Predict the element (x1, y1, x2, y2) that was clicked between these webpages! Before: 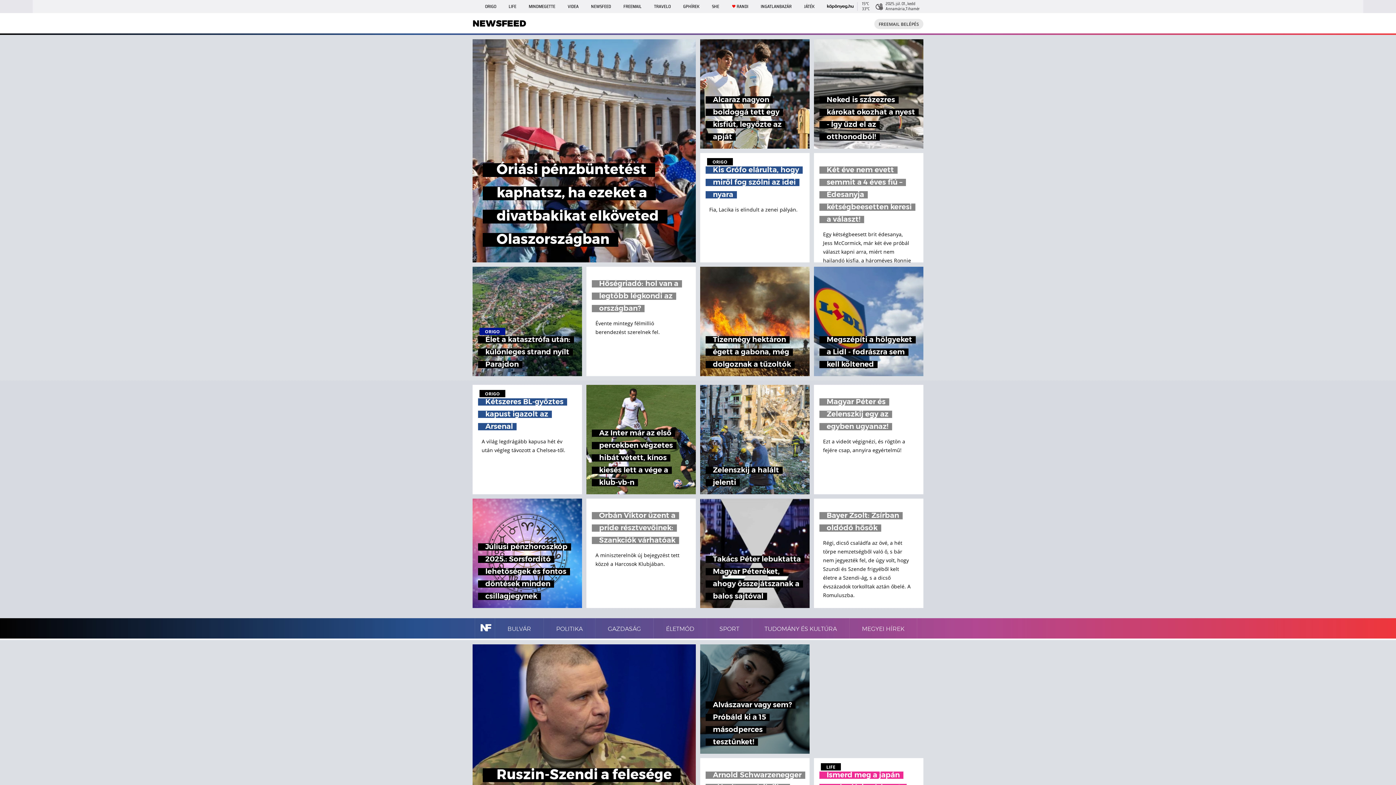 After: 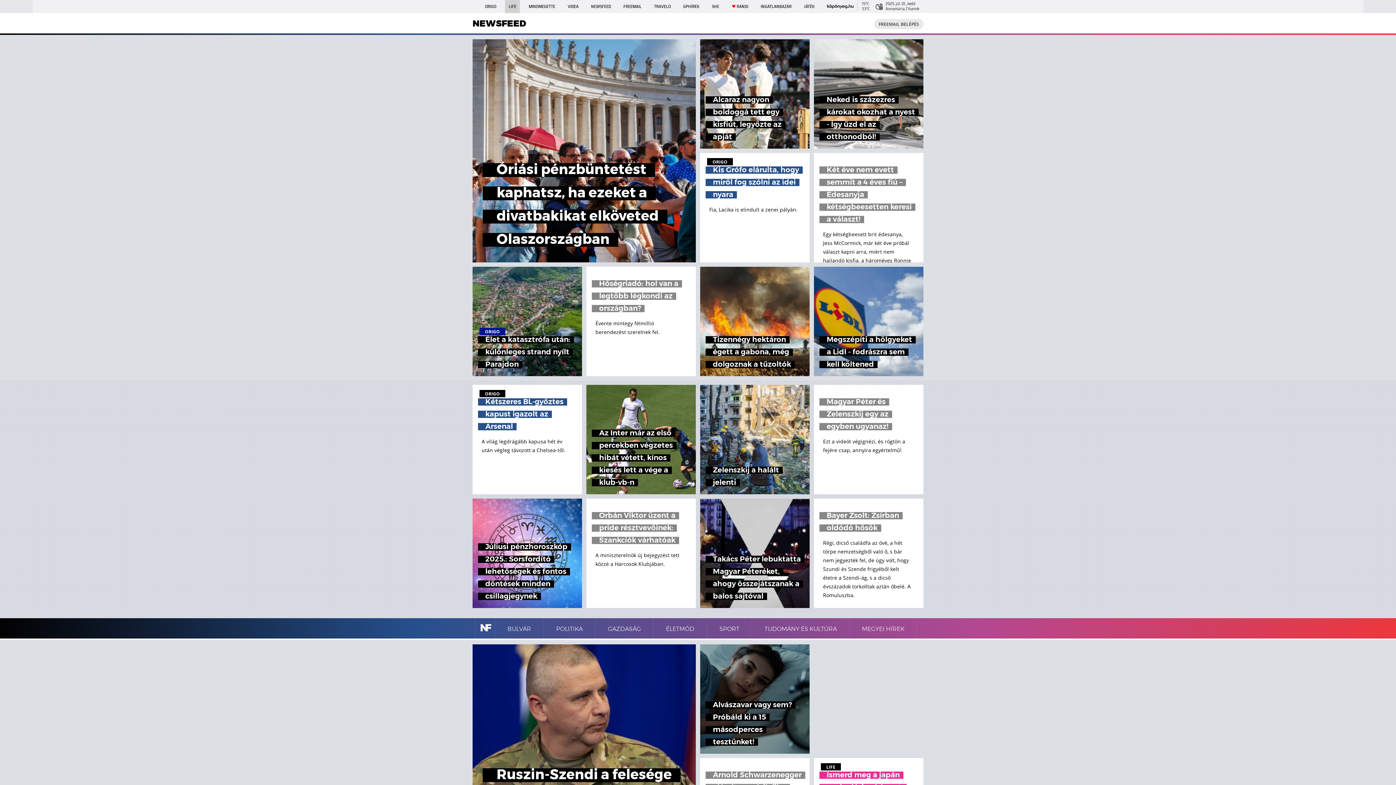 Action: bbox: (505, 0, 520, 13) label: LIFE